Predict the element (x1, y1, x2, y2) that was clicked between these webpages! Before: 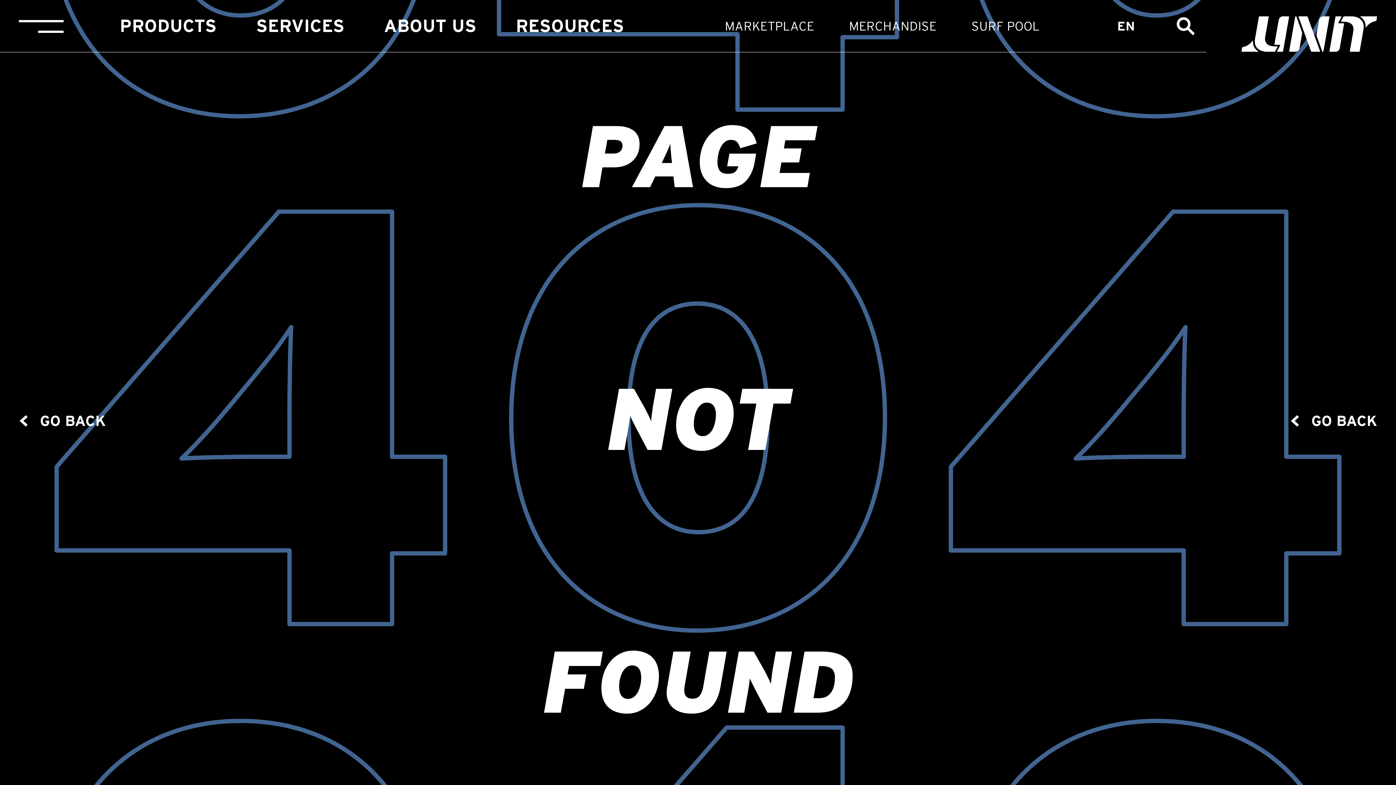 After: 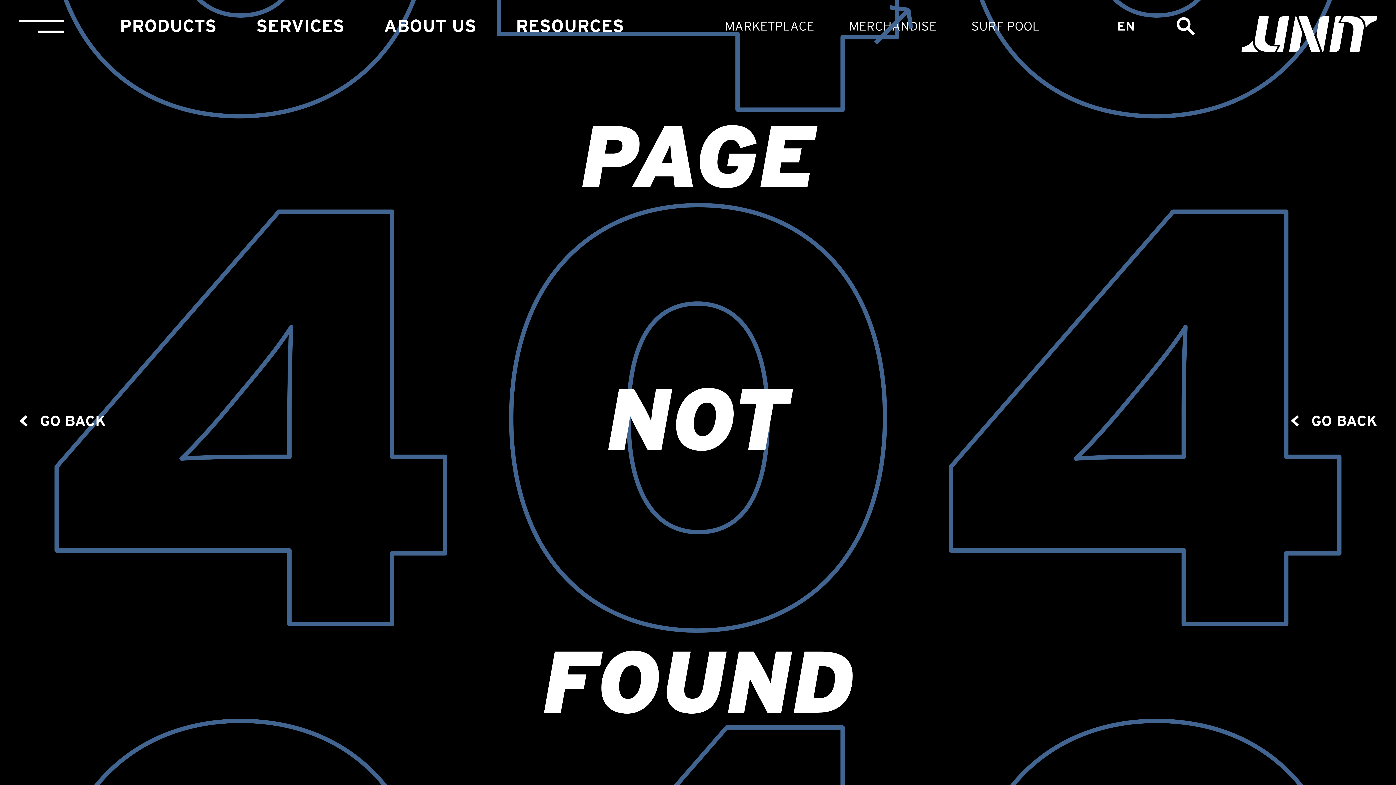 Action: label: MERCHANDISE bbox: (837, 0, 948, 52)